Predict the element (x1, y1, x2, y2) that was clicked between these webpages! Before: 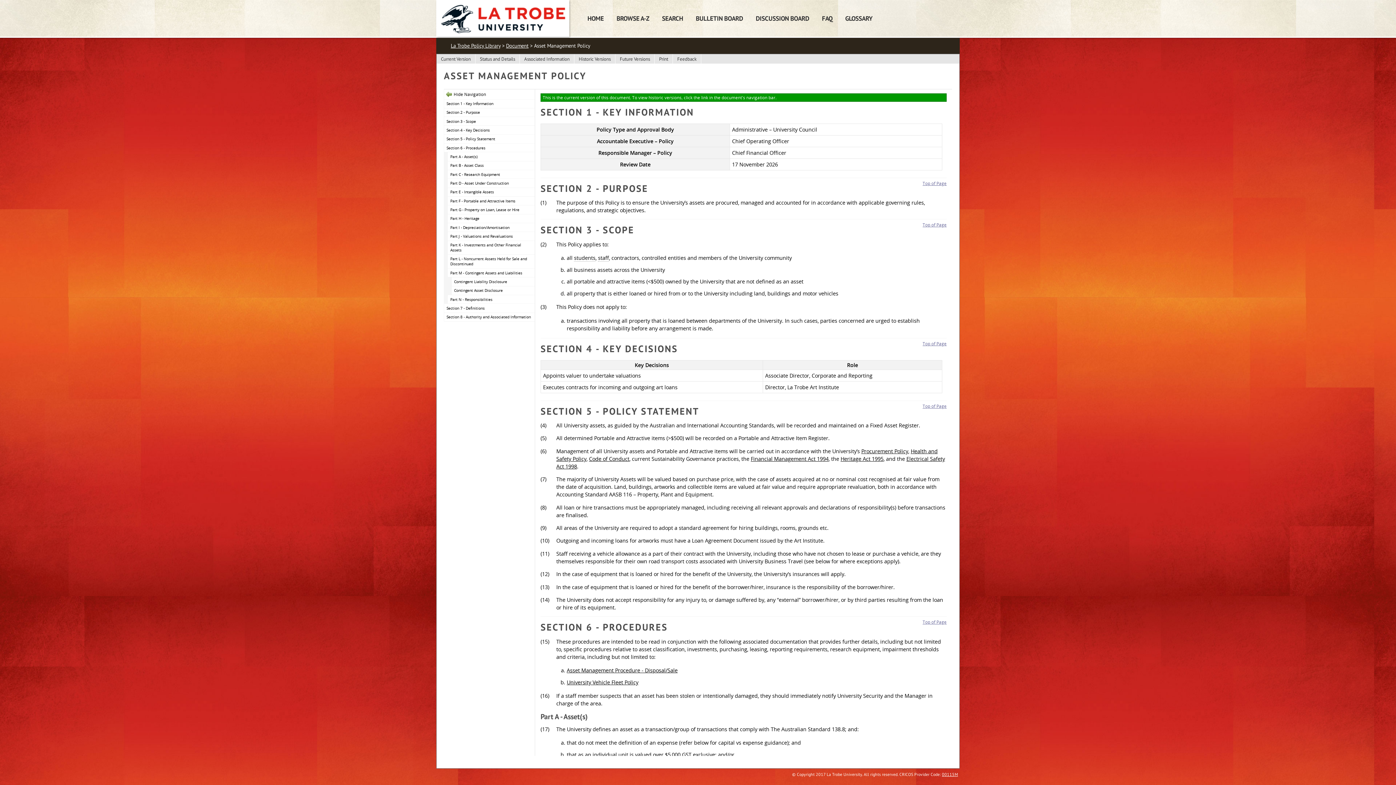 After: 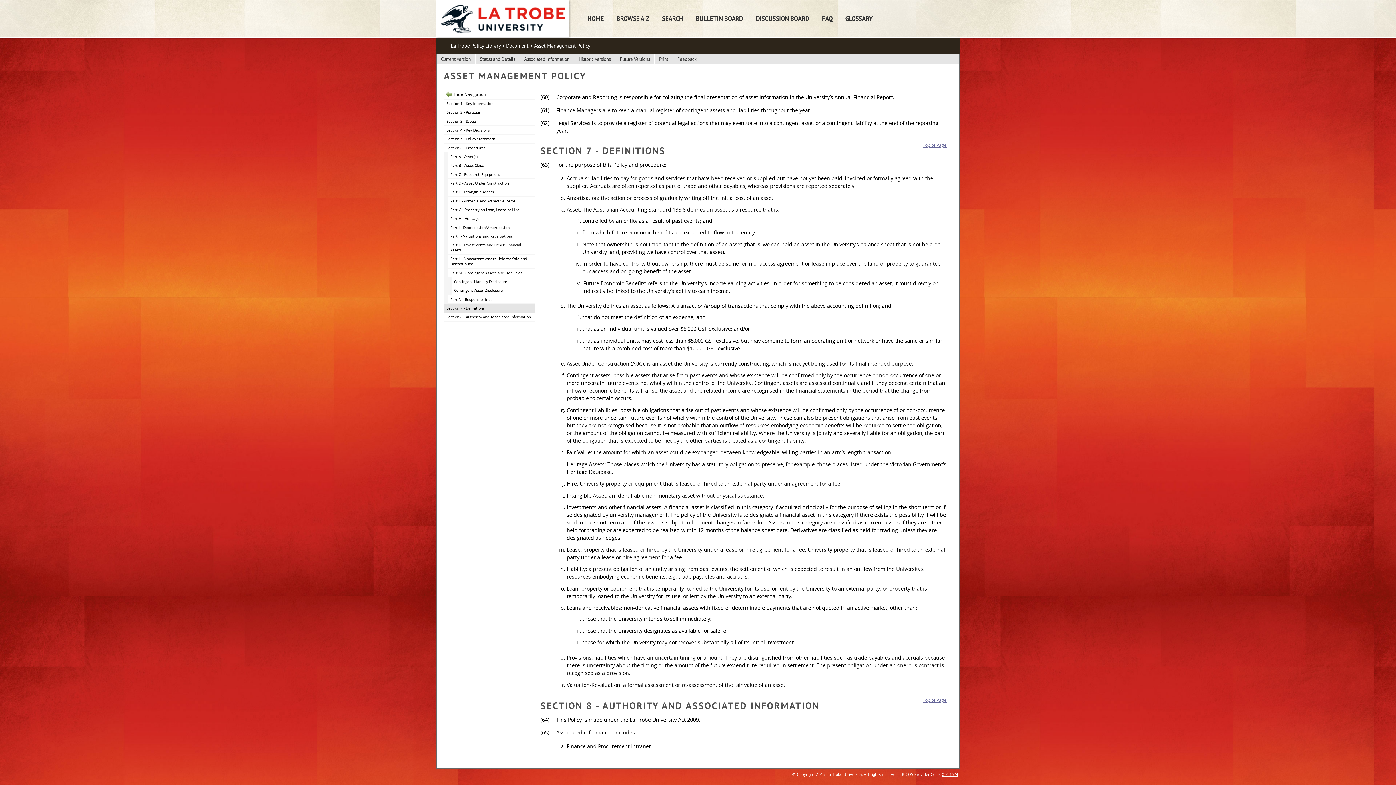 Action: label: Section 7 - Definitions bbox: (444, 304, 534, 312)